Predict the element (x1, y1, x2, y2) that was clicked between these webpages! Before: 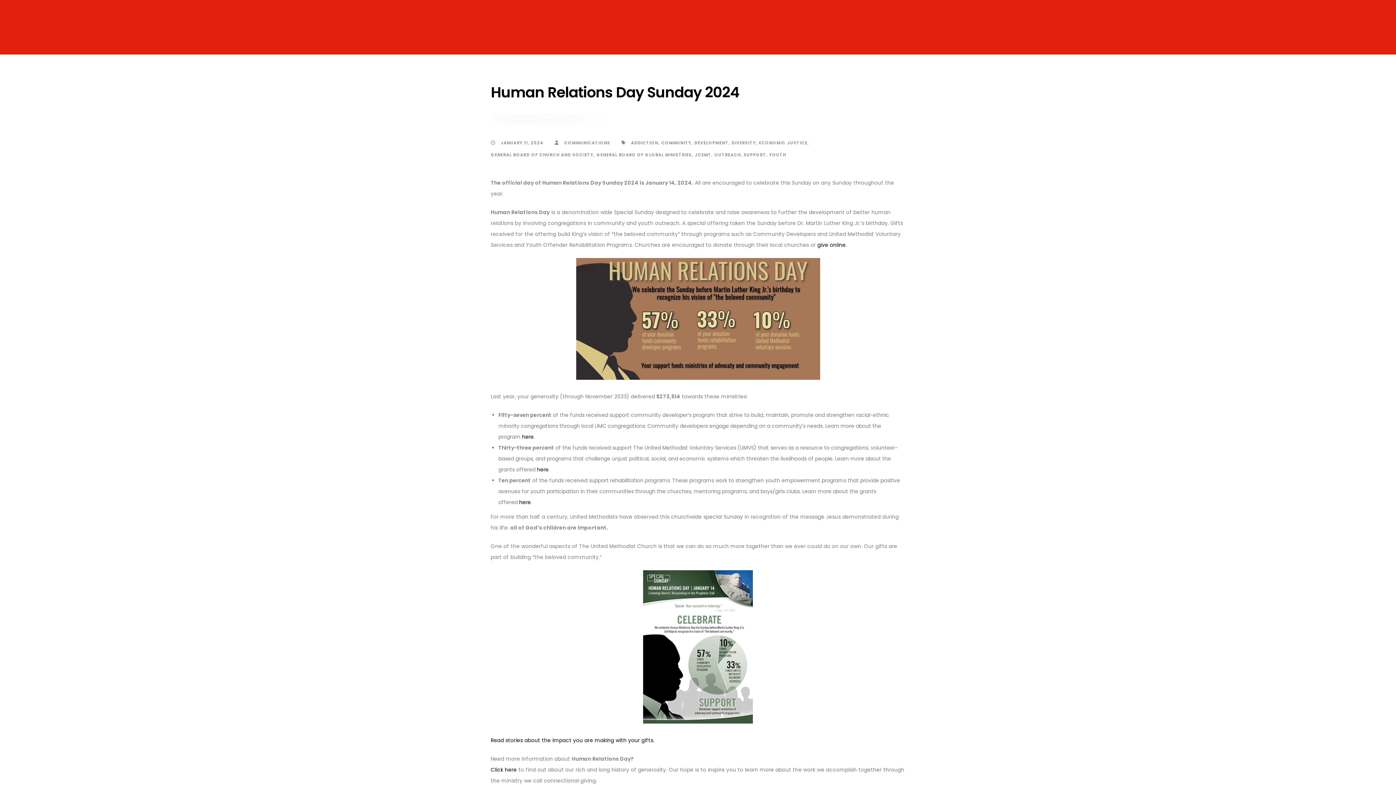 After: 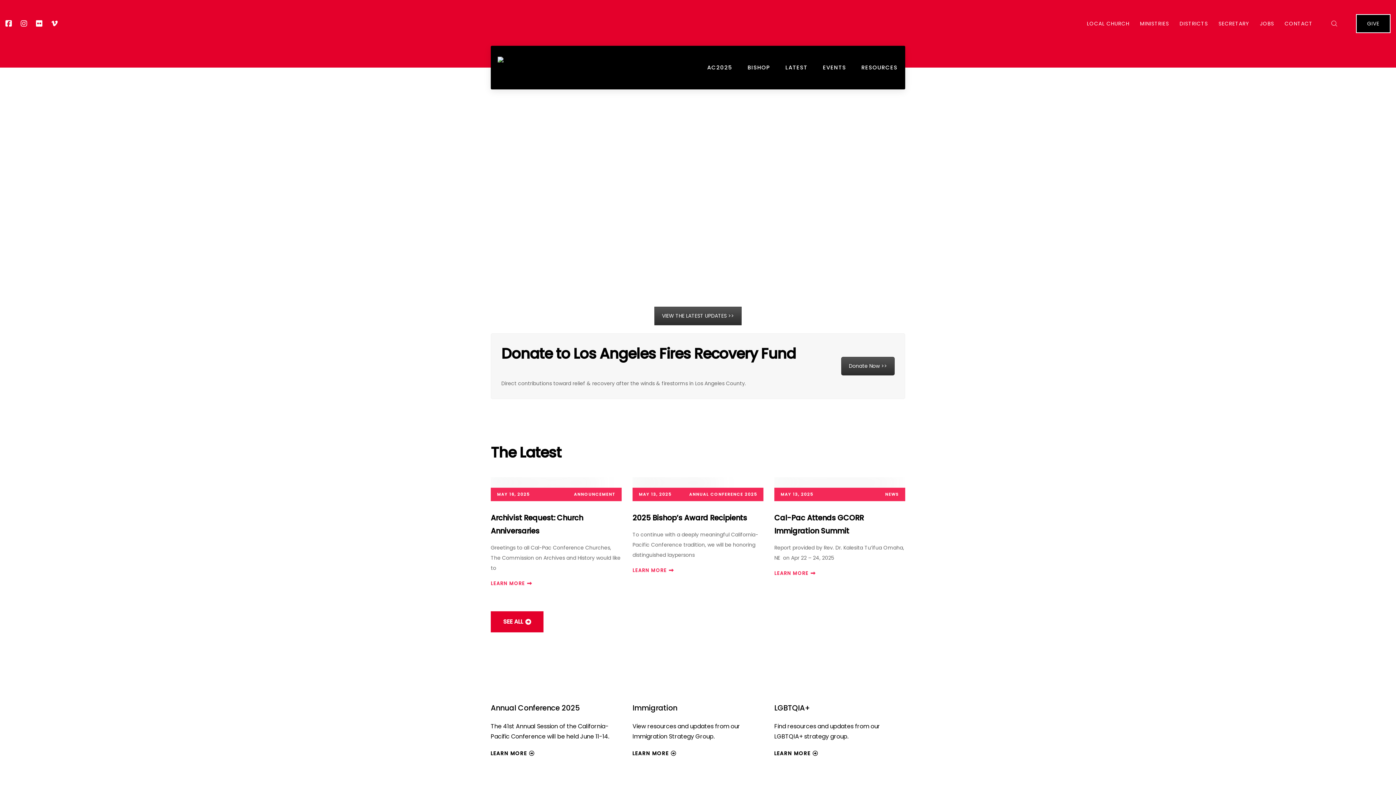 Action: label:  COMMUNICATIONS bbox: (554, 140, 610, 145)